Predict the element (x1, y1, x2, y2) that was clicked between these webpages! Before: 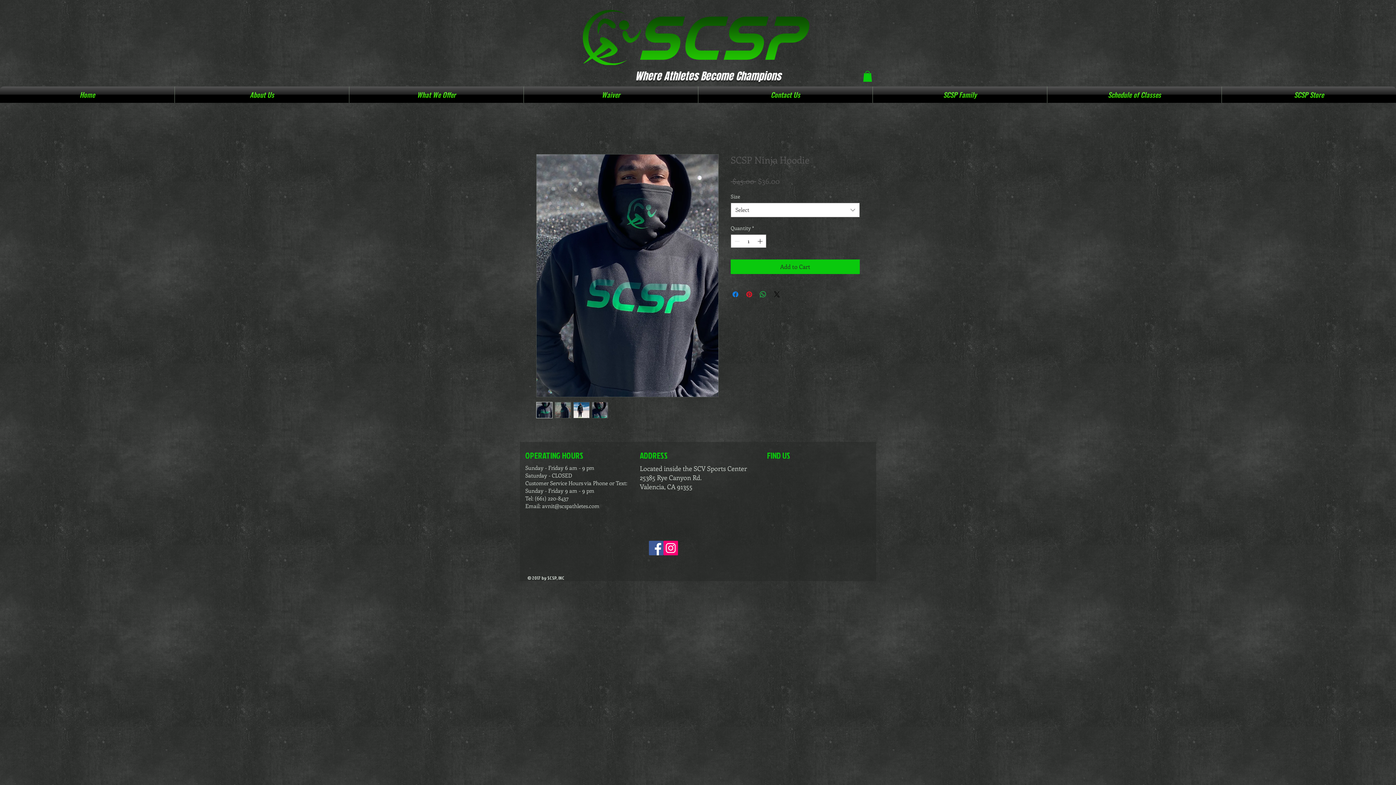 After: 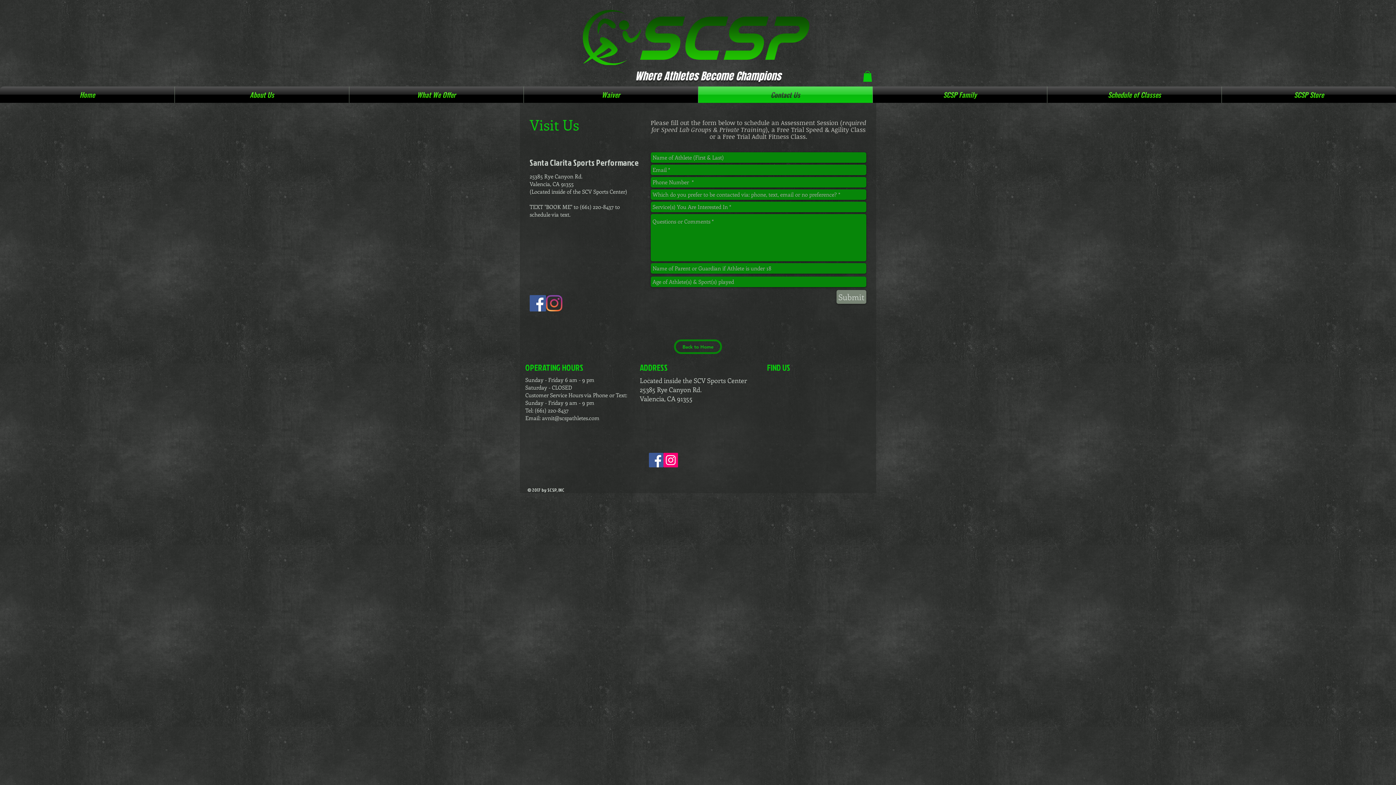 Action: bbox: (698, 86, 872, 102) label: Contact Us